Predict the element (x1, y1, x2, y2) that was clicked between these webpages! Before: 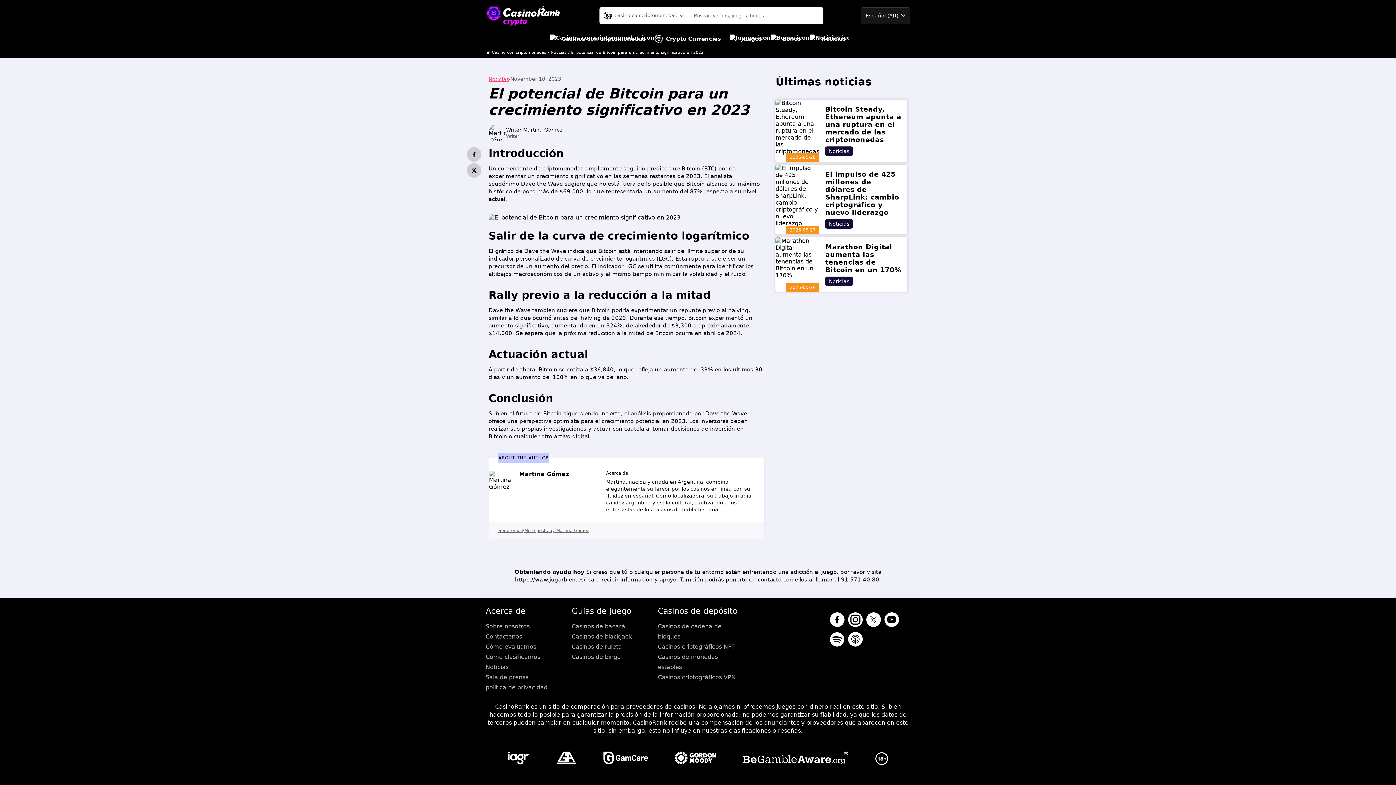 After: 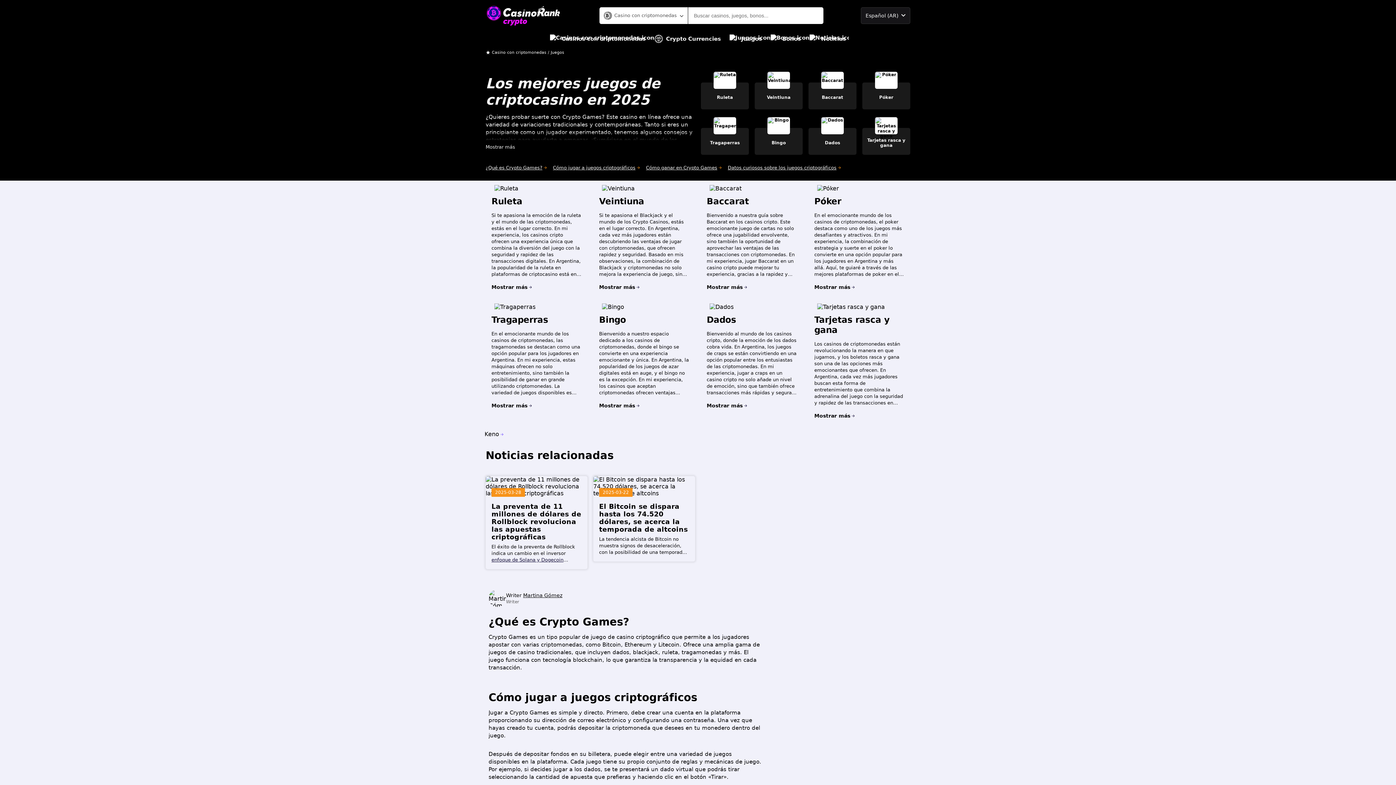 Action: bbox: (729, 30, 762, 46) label: Juegos